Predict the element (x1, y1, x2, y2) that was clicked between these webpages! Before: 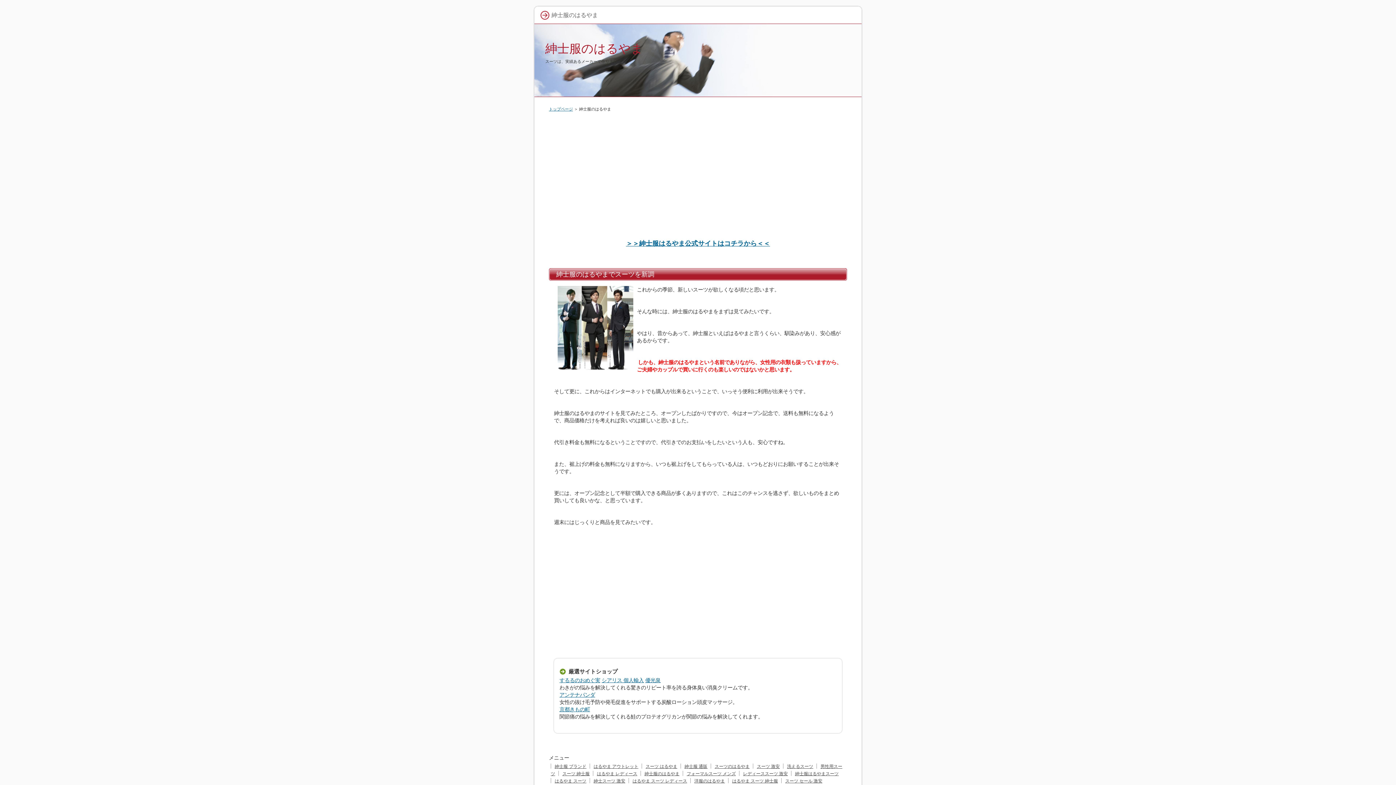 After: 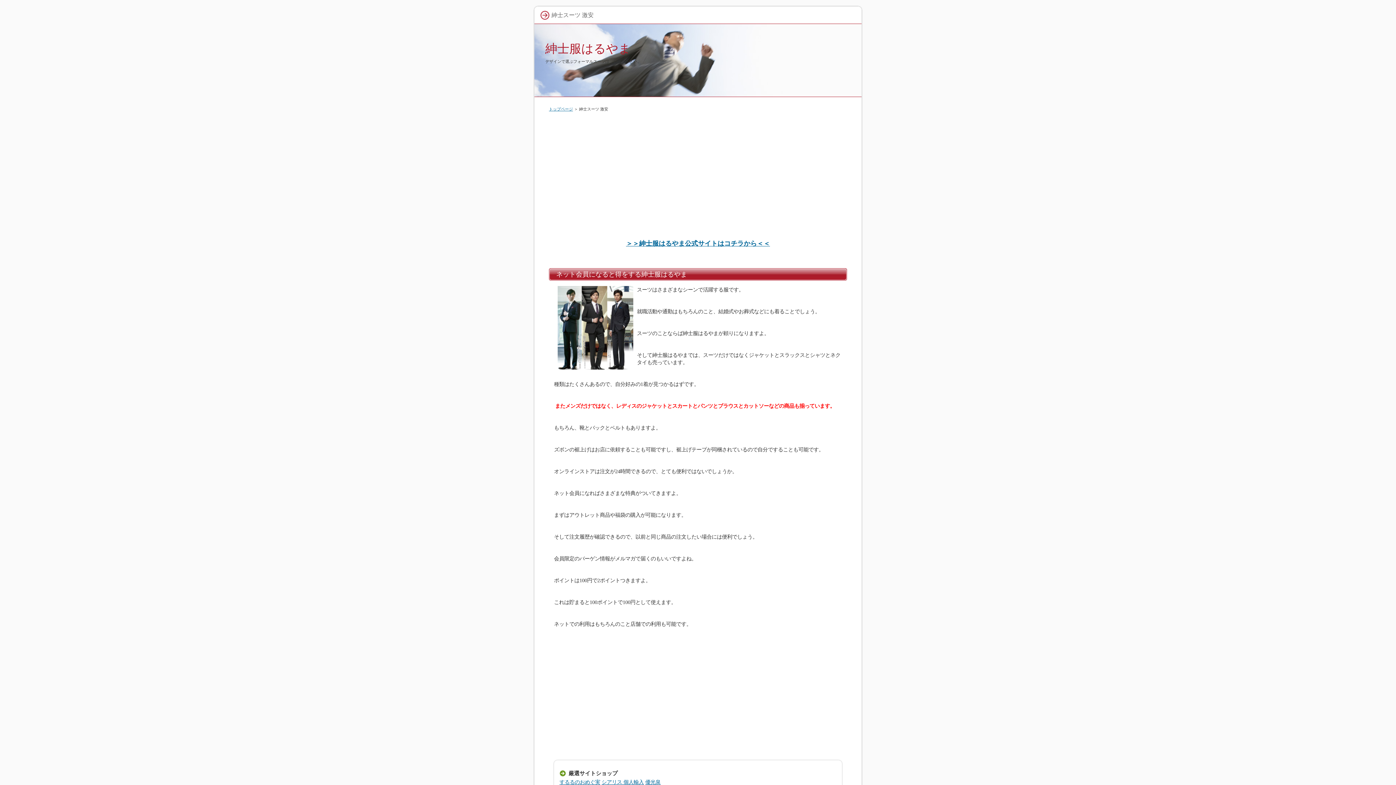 Action: label: 紳士スーツ 激安 bbox: (592, 777, 627, 785)